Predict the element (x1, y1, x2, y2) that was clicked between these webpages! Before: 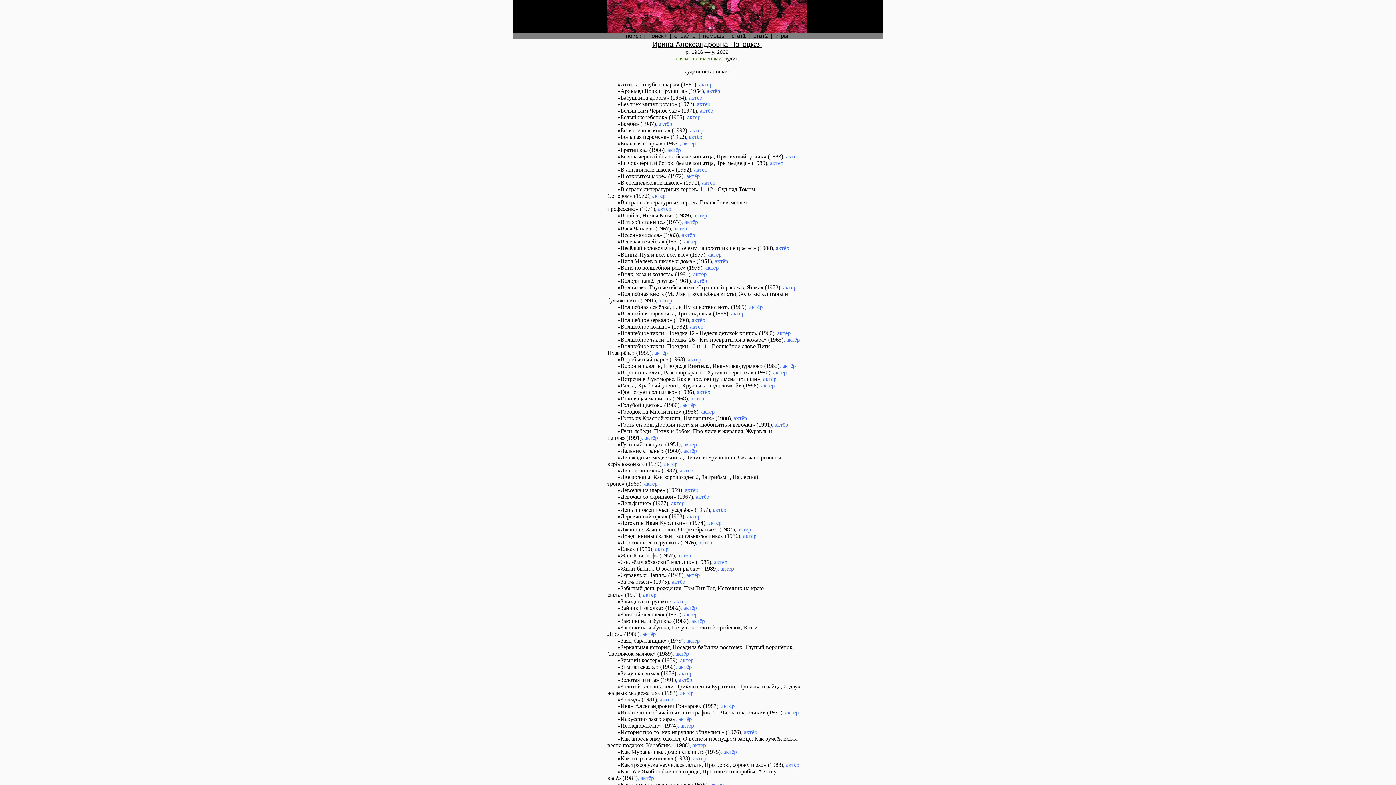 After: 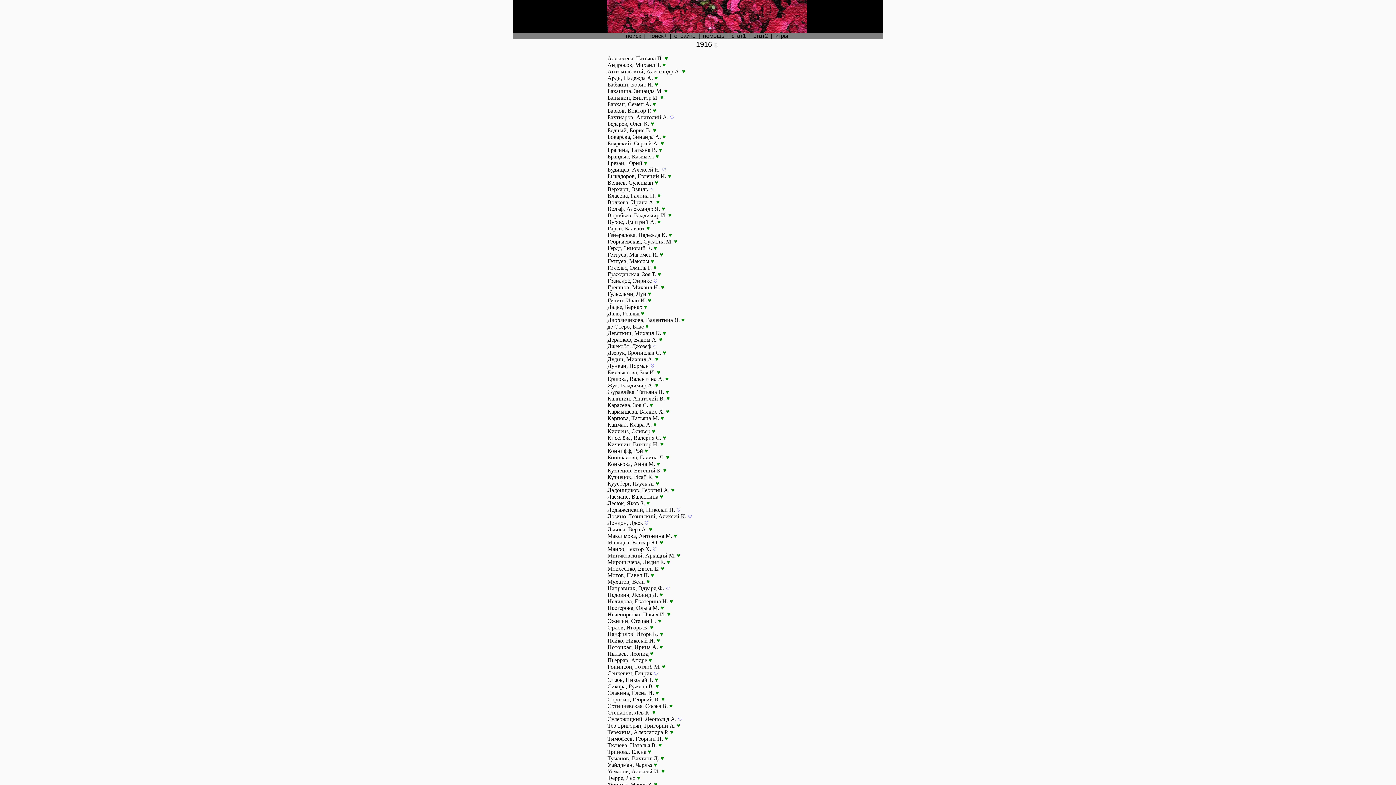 Action: bbox: (691, 49, 703, 54) label: 1916